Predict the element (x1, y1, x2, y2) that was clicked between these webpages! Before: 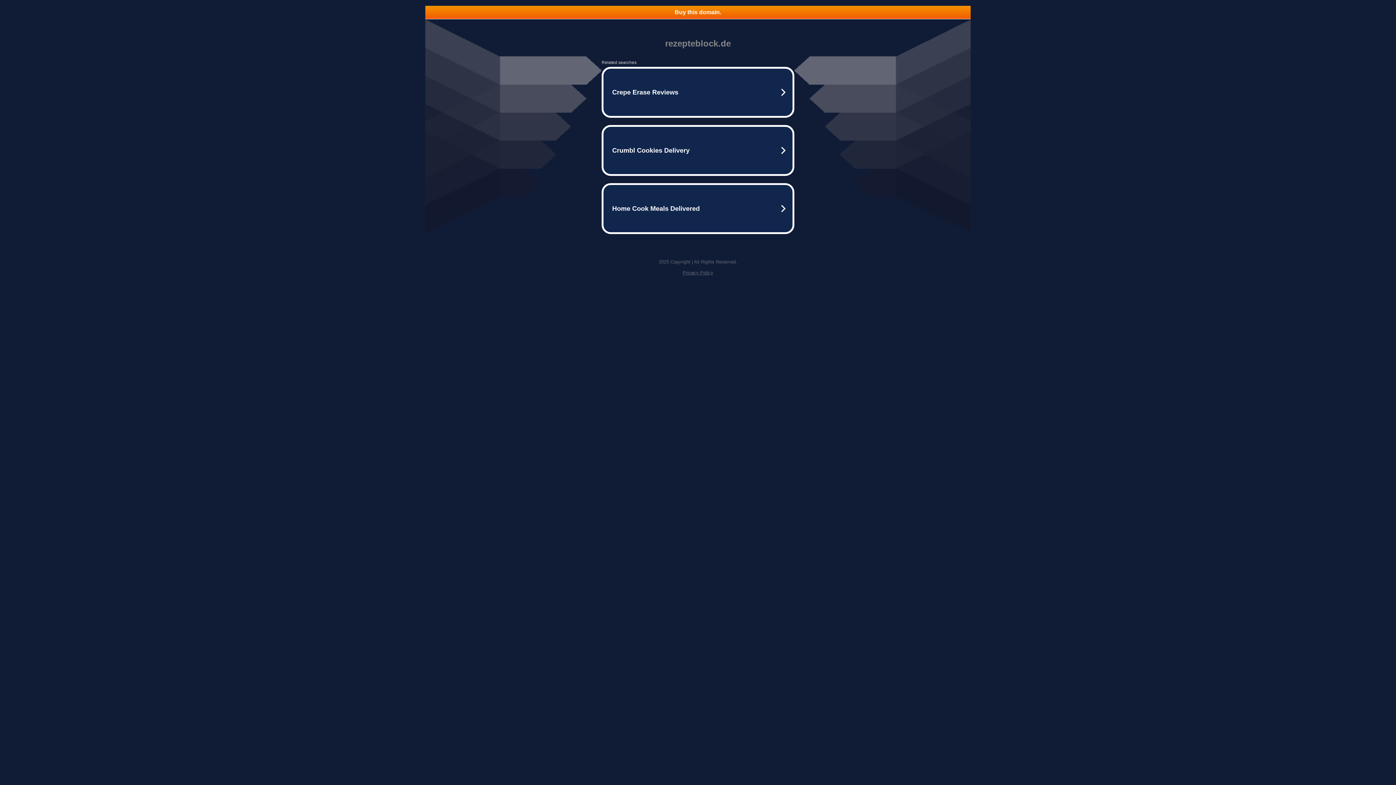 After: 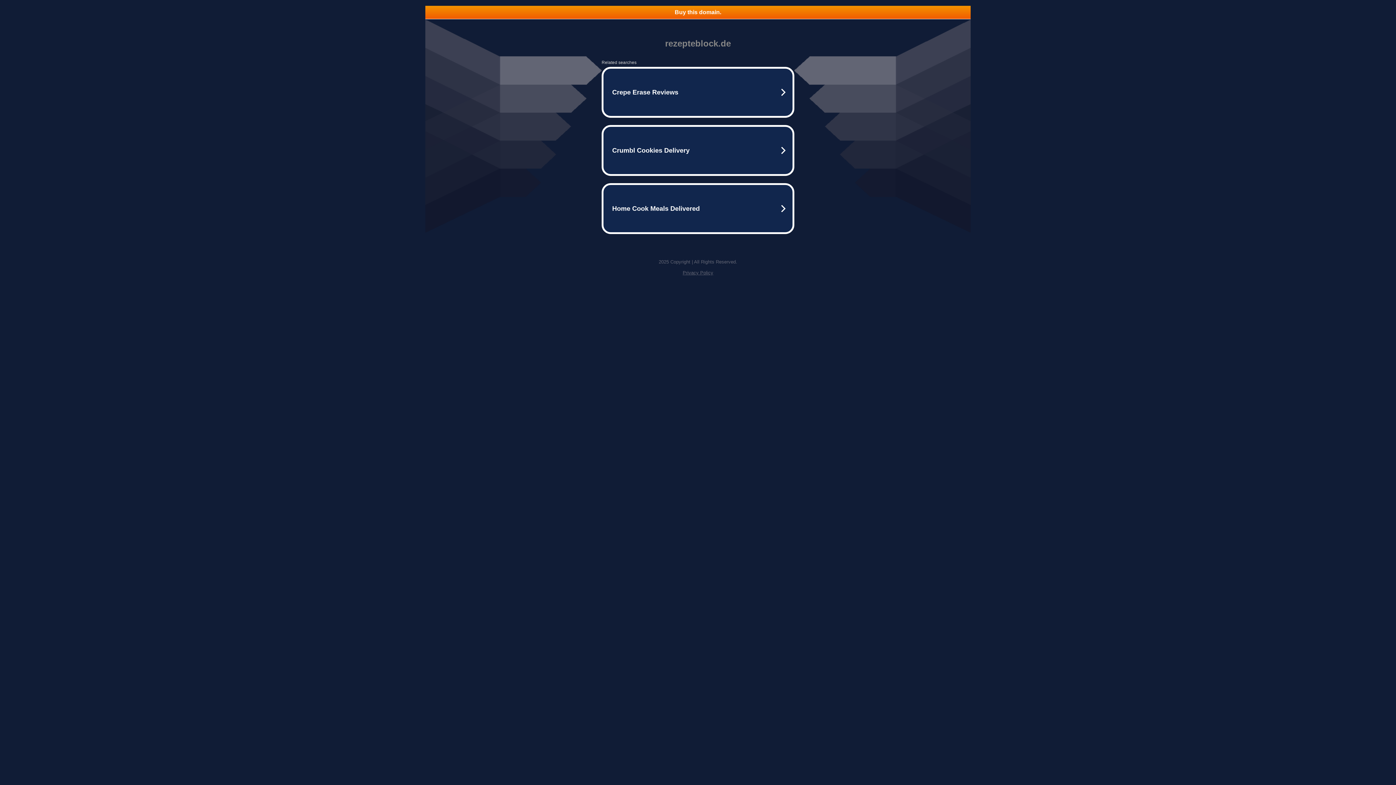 Action: bbox: (682, 270, 713, 275) label: Privacy Policy